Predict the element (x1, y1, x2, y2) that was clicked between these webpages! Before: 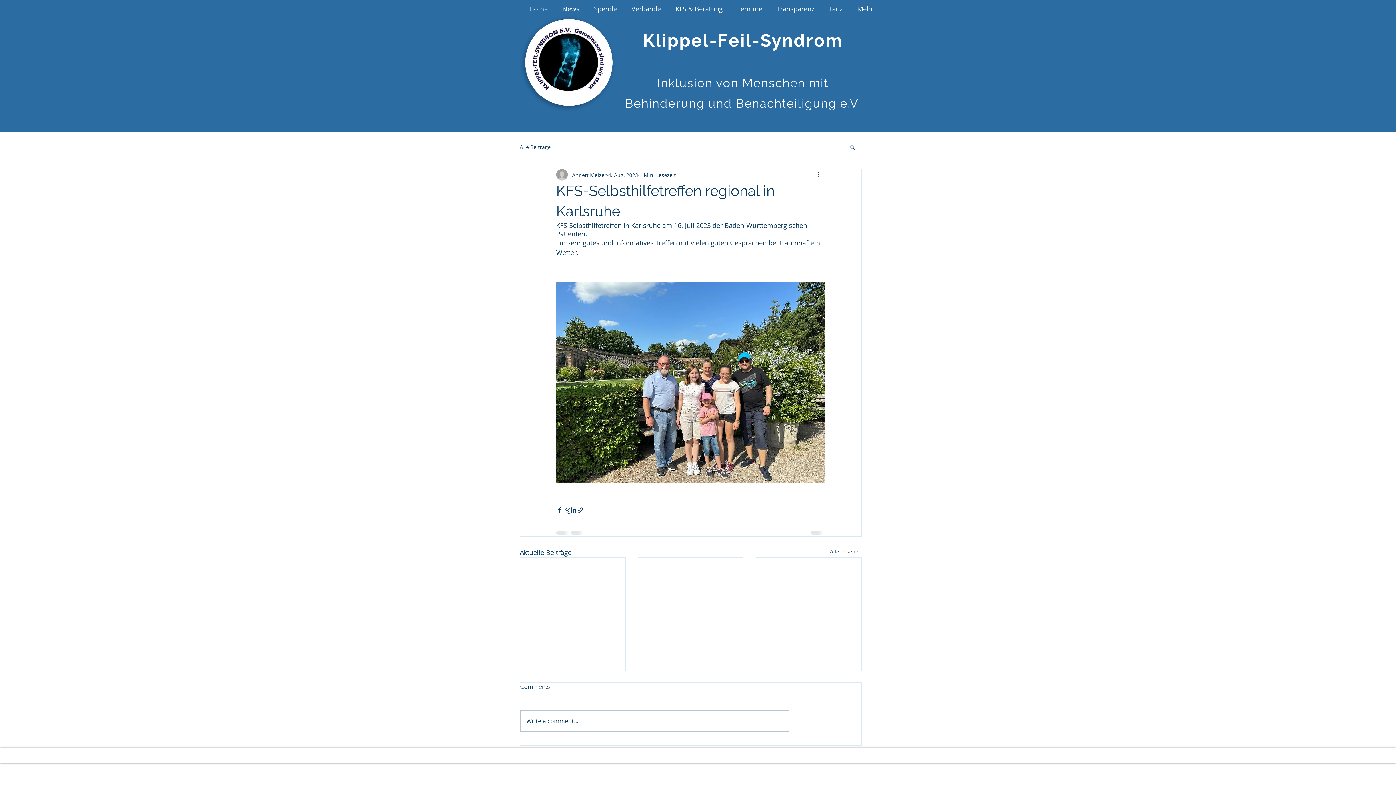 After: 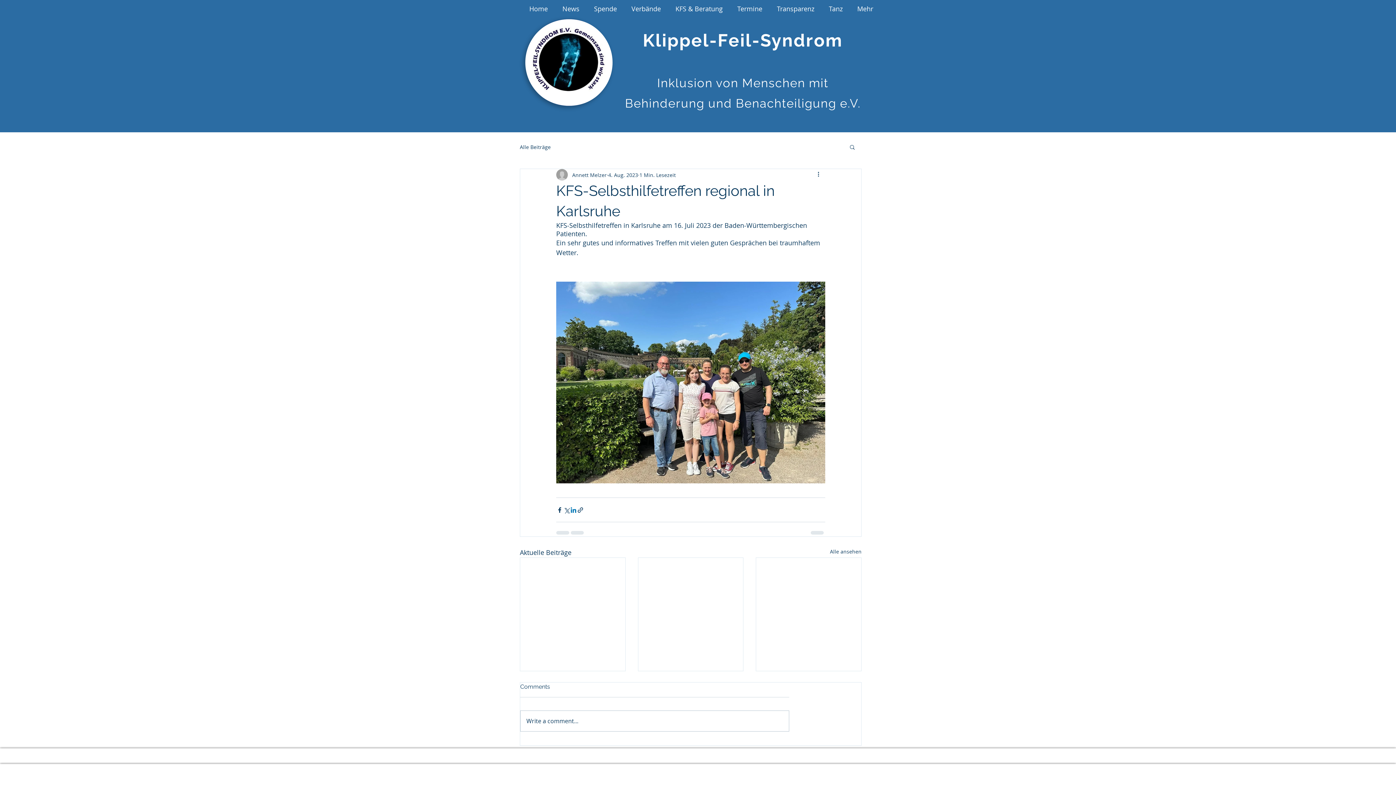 Action: label: Über LinkedIn teilen bbox: (570, 506, 577, 513)